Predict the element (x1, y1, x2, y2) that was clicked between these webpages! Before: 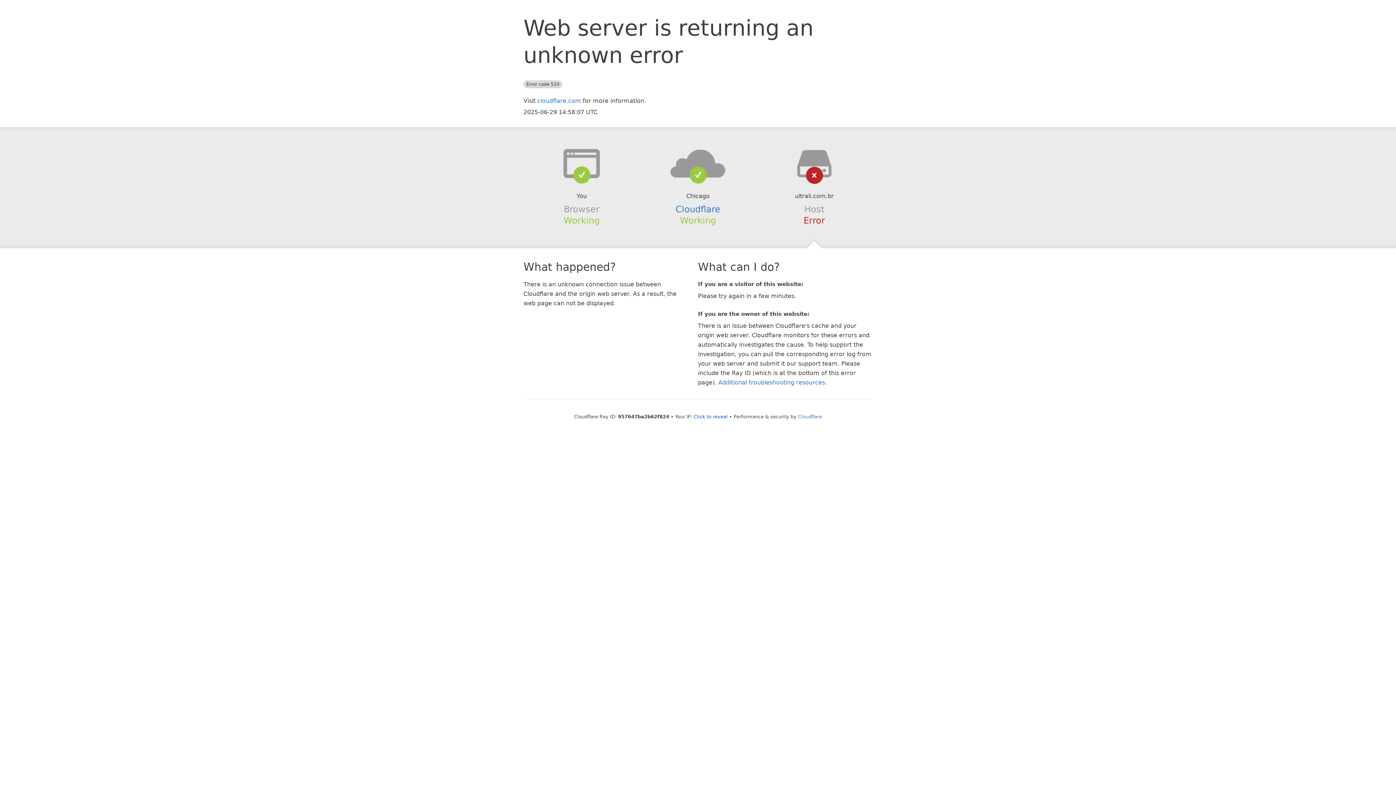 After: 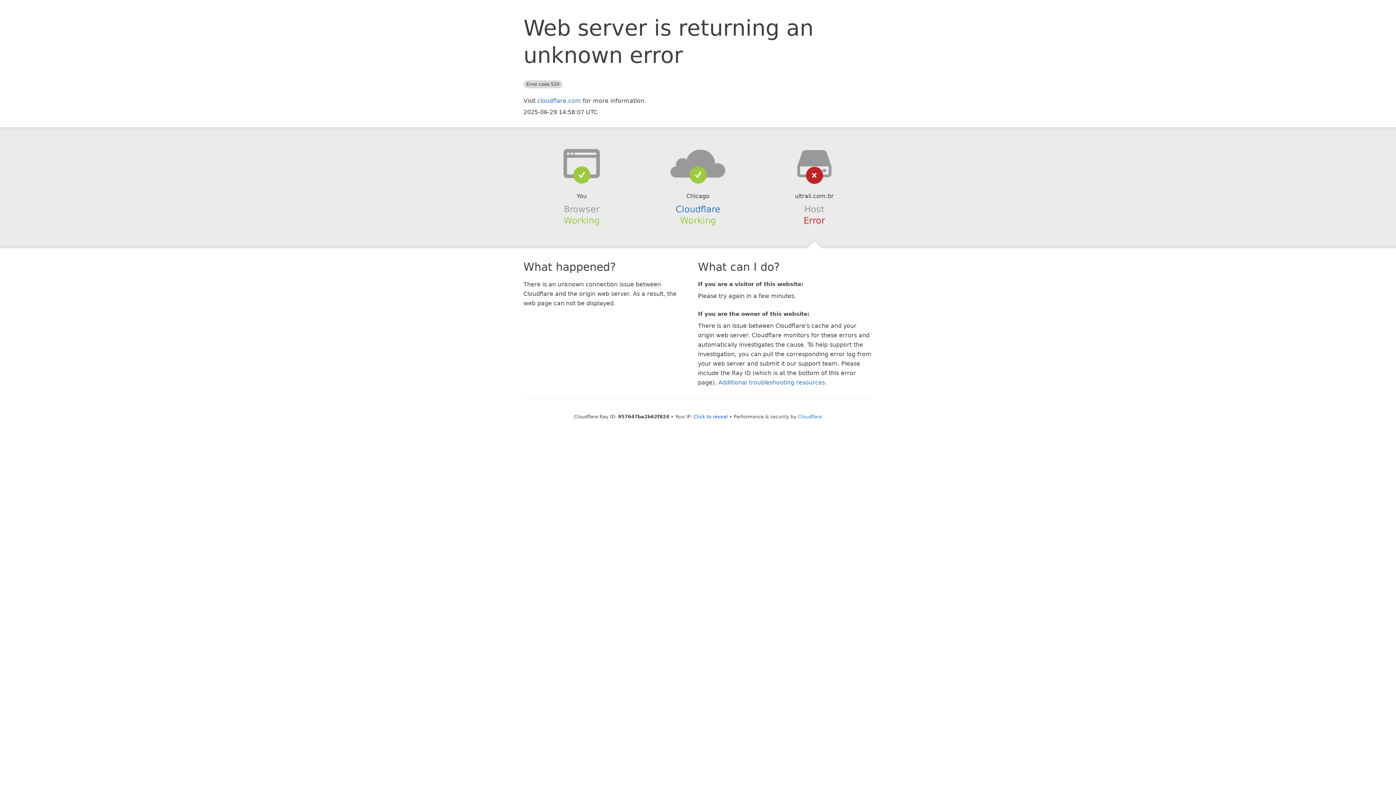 Action: bbox: (639, 148, 756, 178)